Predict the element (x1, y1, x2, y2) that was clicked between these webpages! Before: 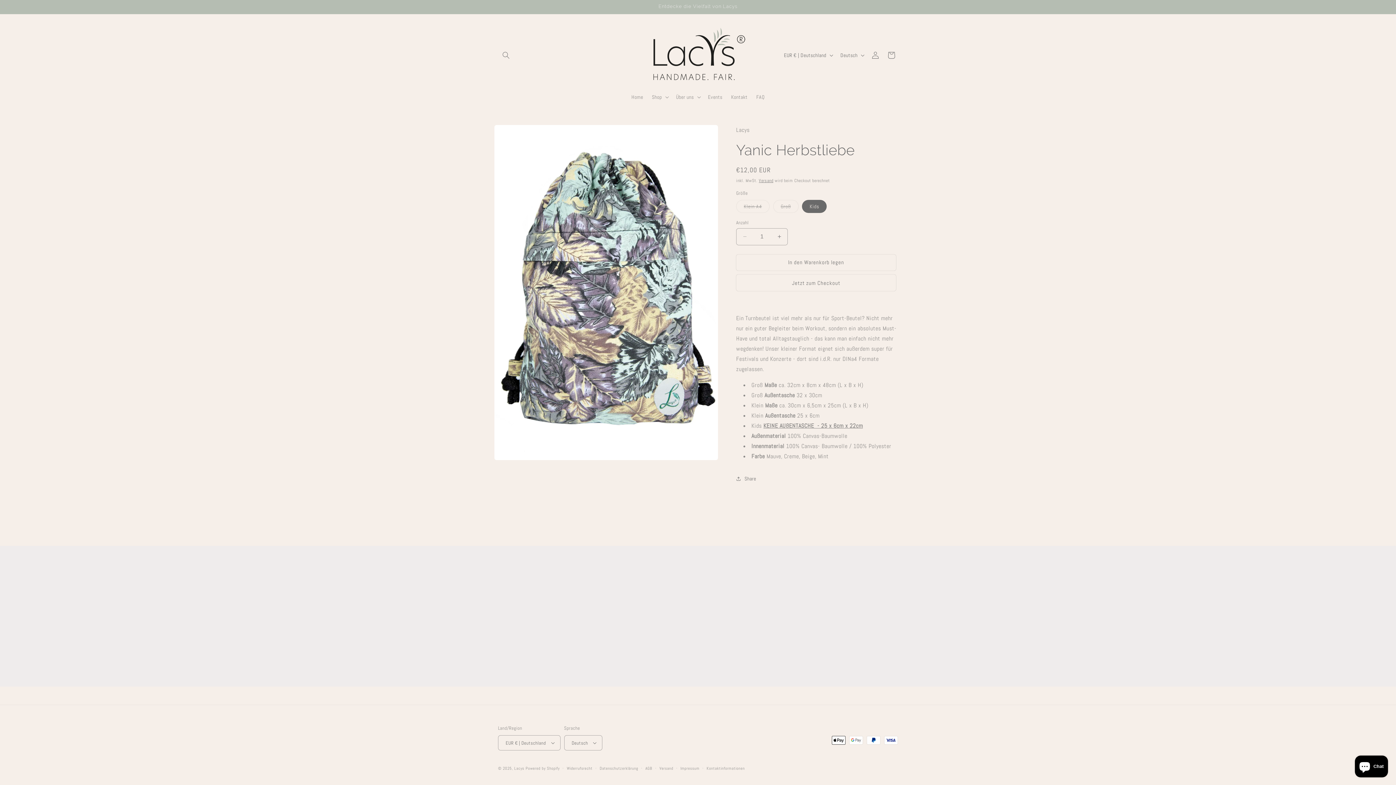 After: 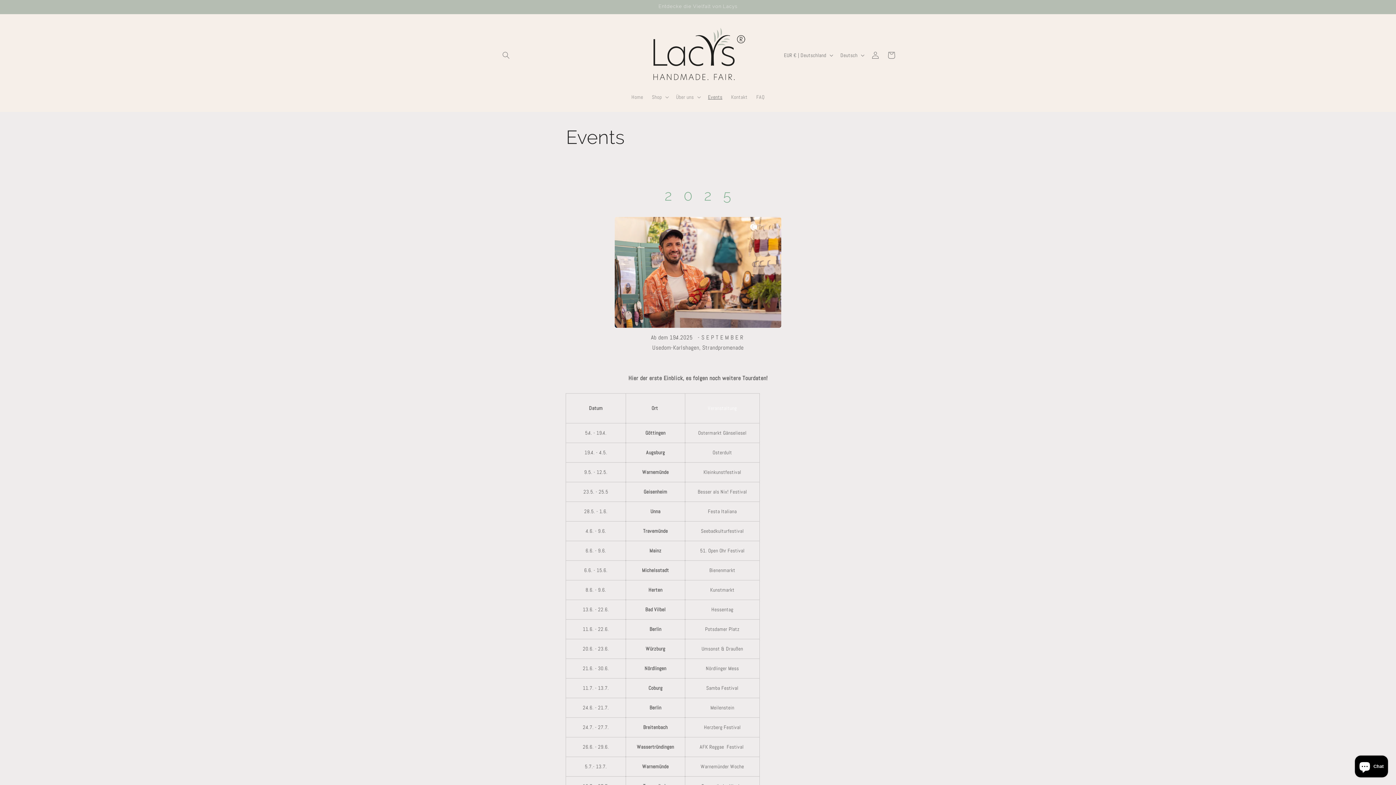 Action: label: Events bbox: (703, 89, 726, 104)